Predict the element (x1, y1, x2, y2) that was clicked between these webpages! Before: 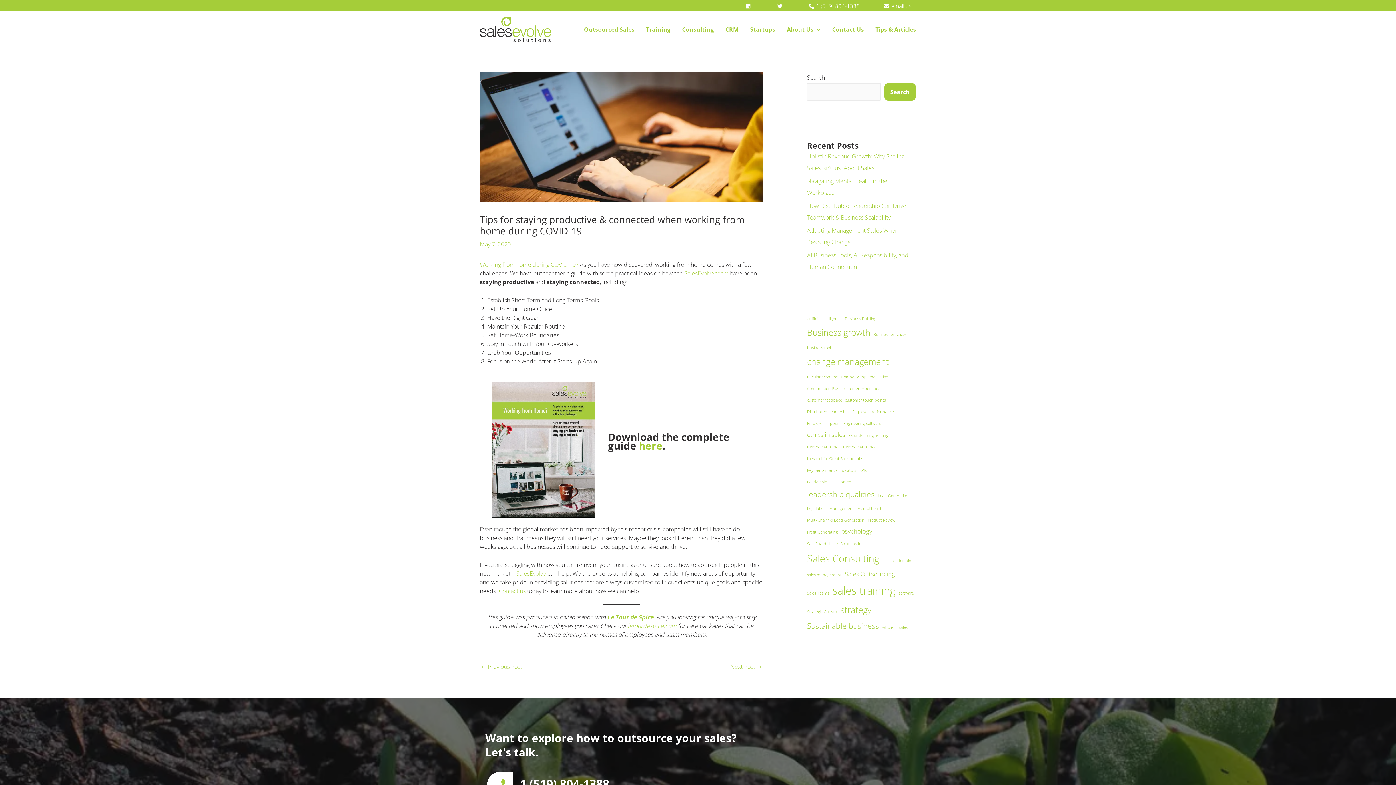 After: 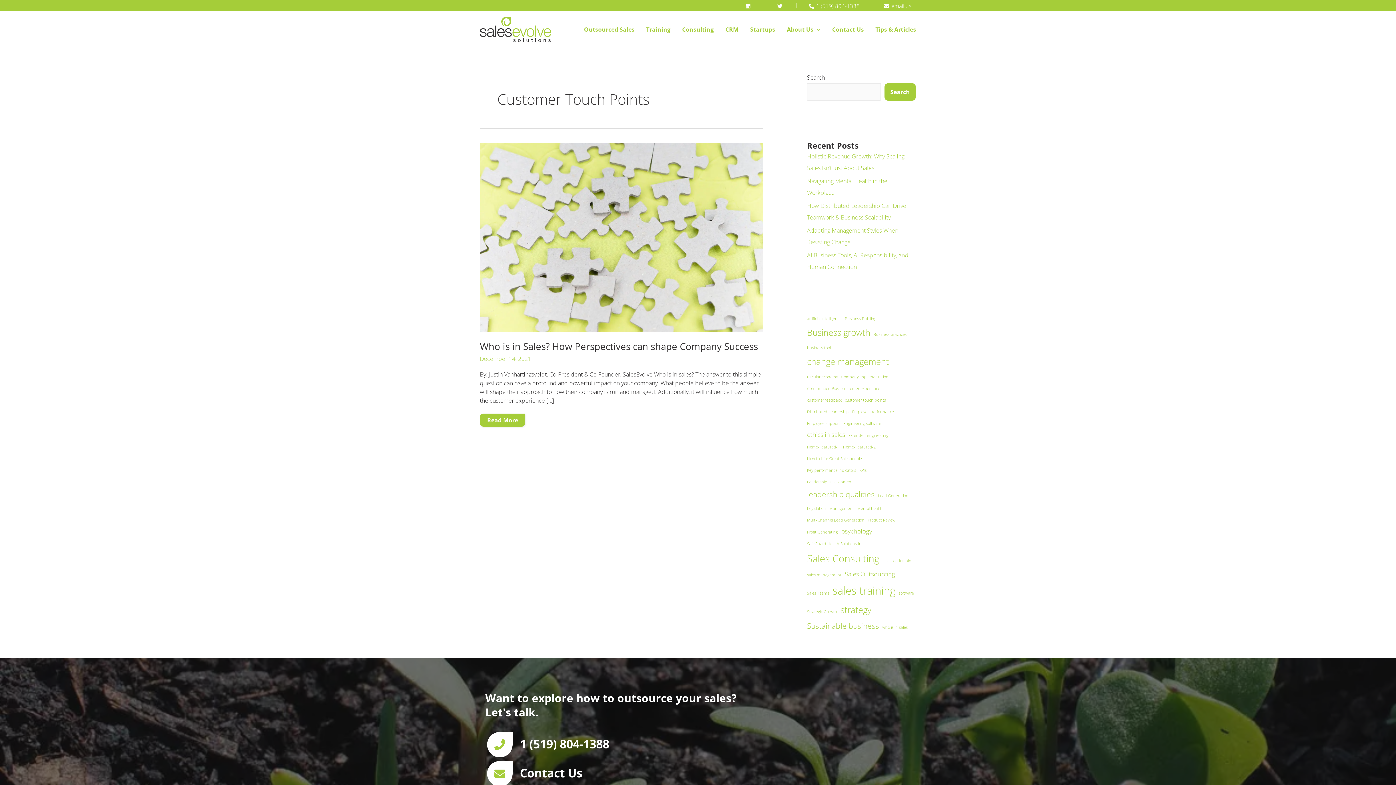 Action: label: customer touch points (1 item) bbox: (845, 396, 886, 404)